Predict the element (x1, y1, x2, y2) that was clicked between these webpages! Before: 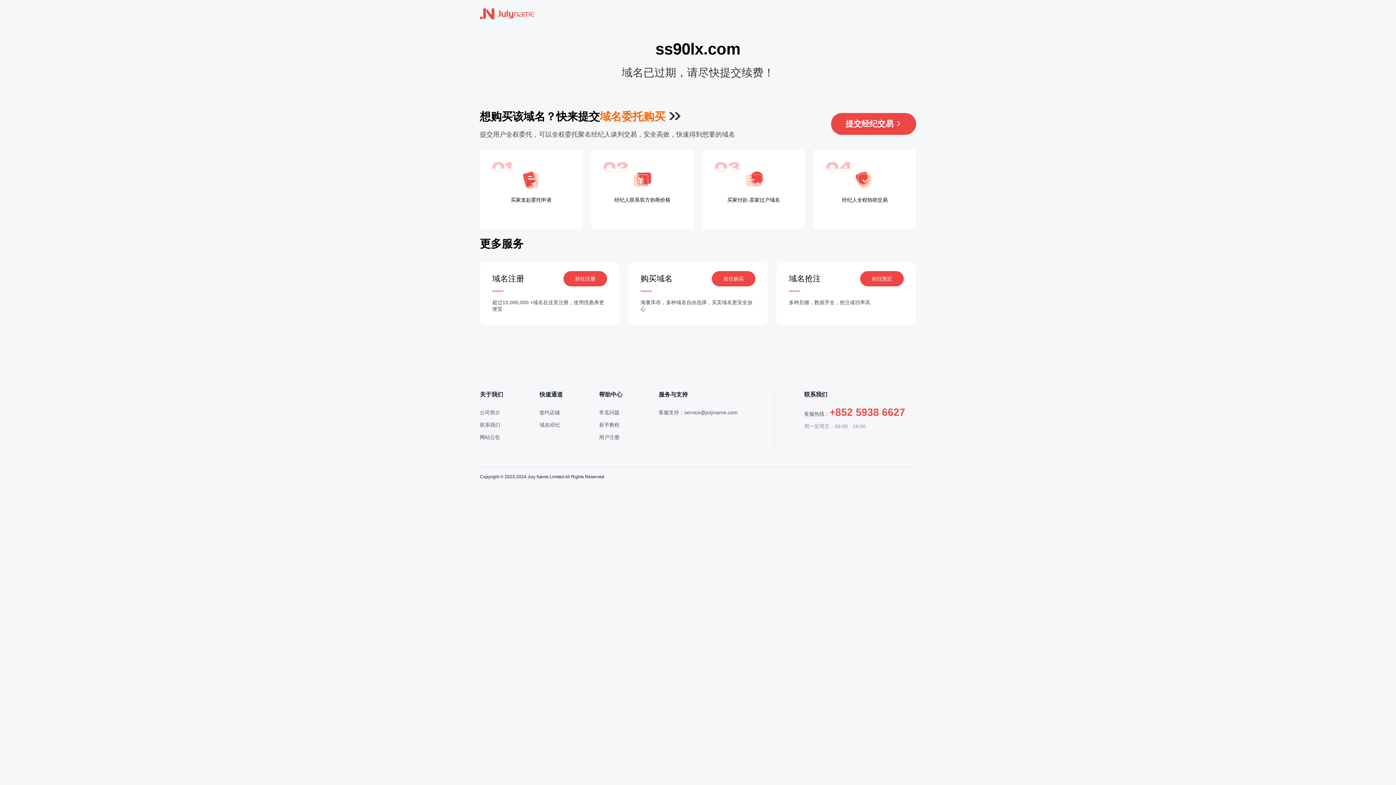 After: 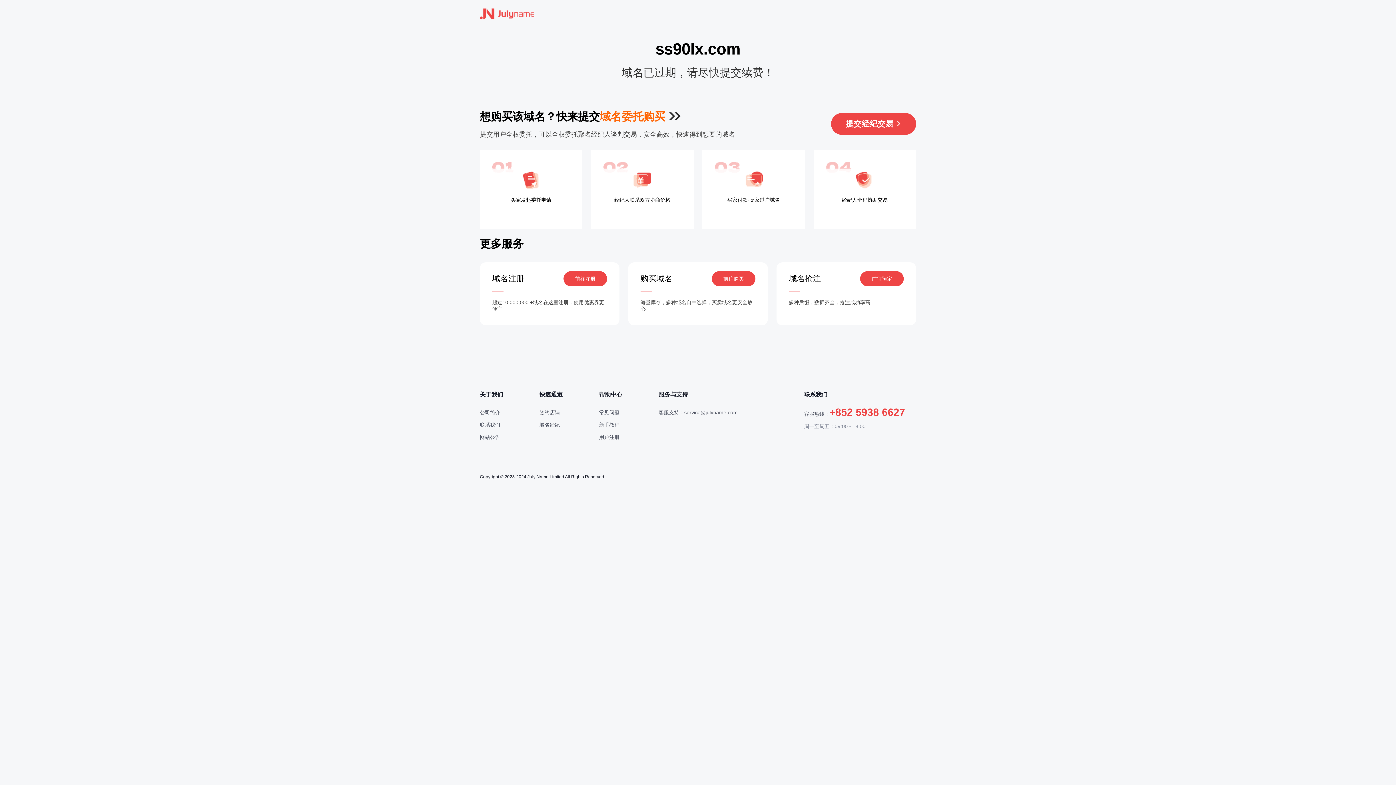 Action: bbox: (712, 271, 755, 286) label: 前往购买